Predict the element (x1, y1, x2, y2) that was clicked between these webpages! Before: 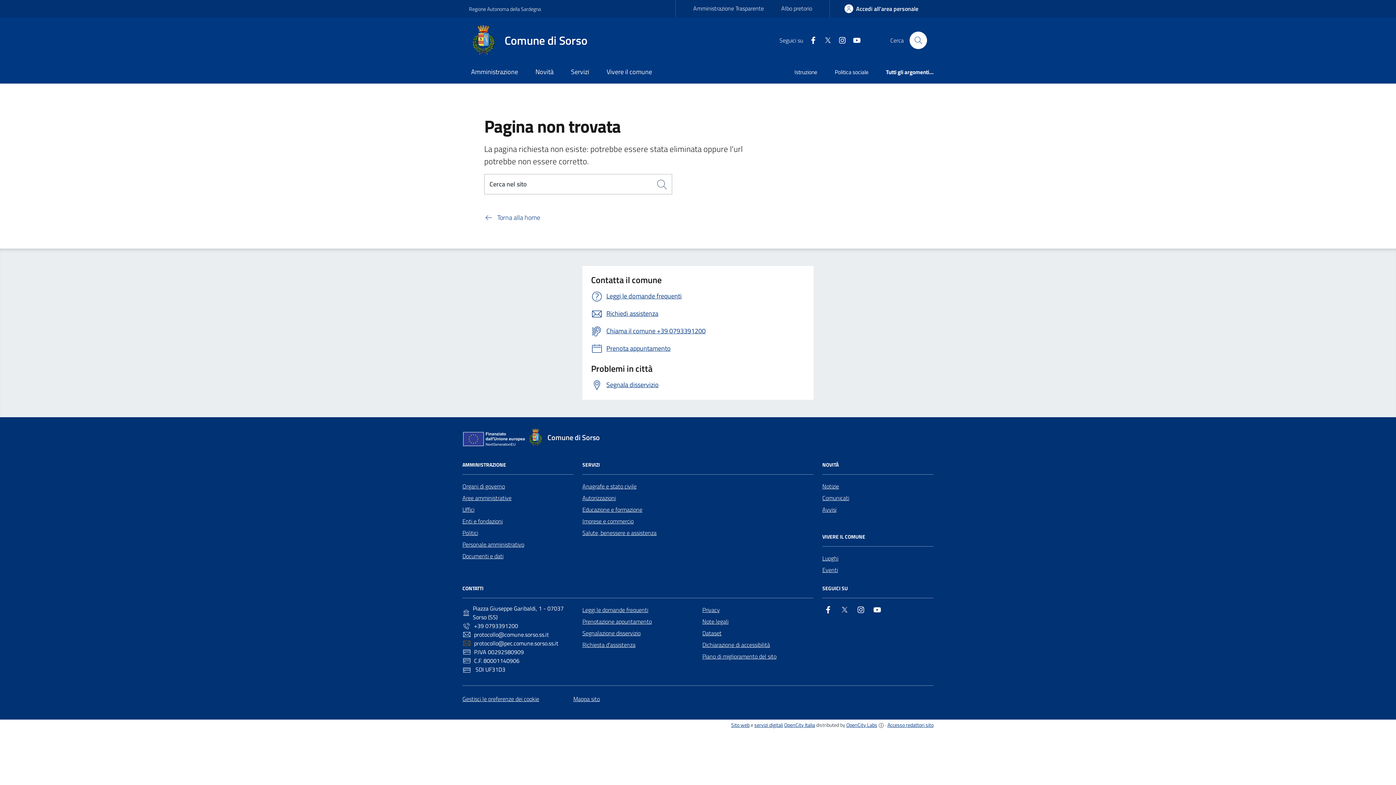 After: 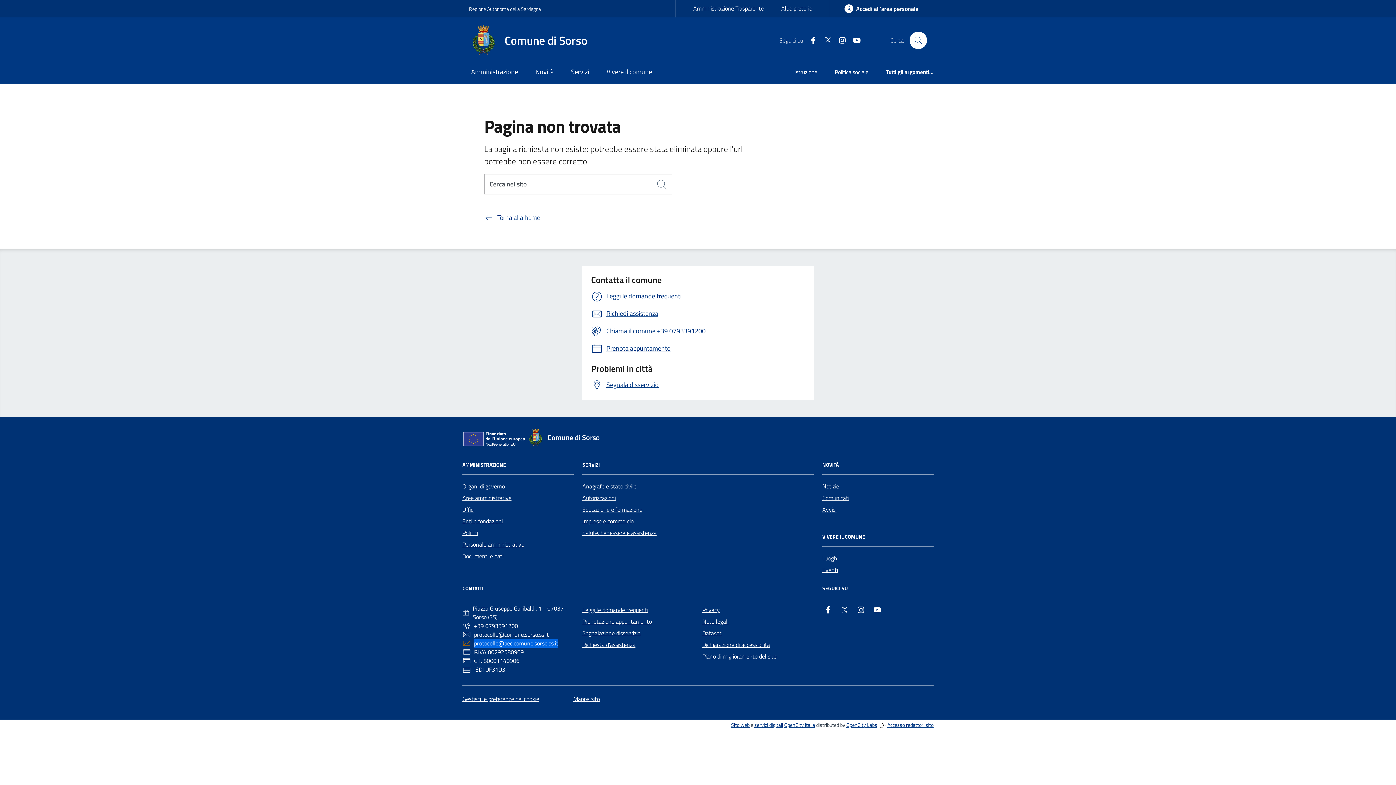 Action: label: protocollo@pec.comune.sorso.ss.it bbox: (462, 639, 573, 647)